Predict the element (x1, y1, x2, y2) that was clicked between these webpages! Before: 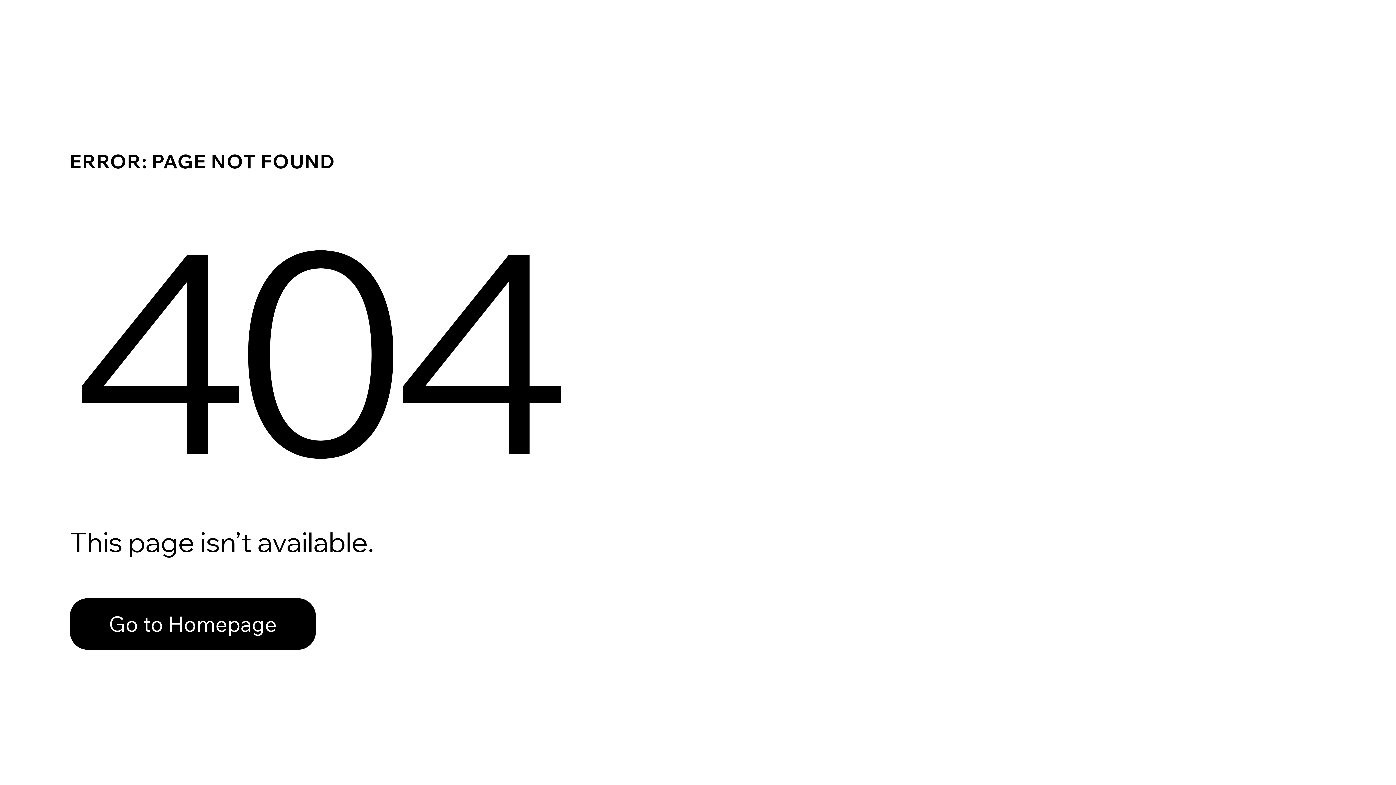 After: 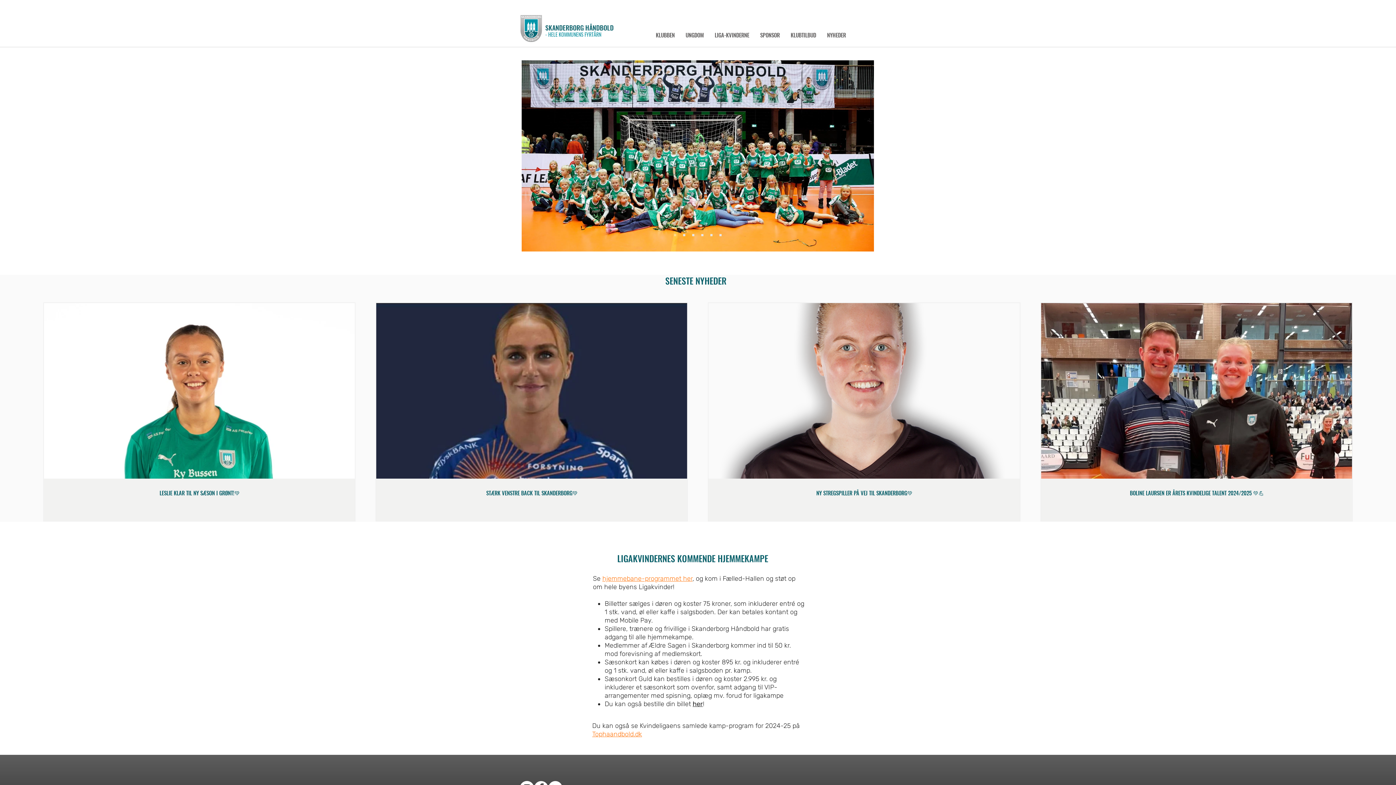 Action: bbox: (69, 582, 768, 659) label: Go to Homepage